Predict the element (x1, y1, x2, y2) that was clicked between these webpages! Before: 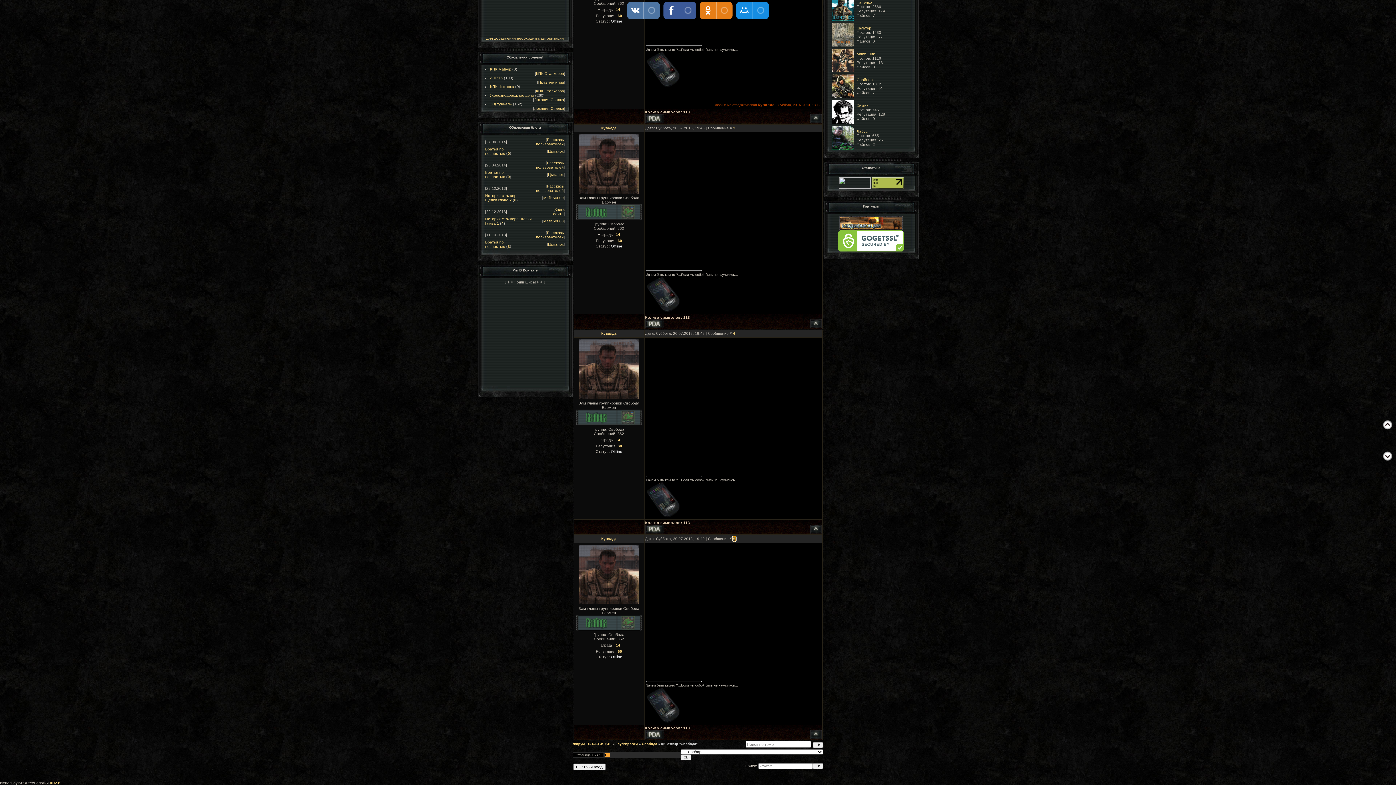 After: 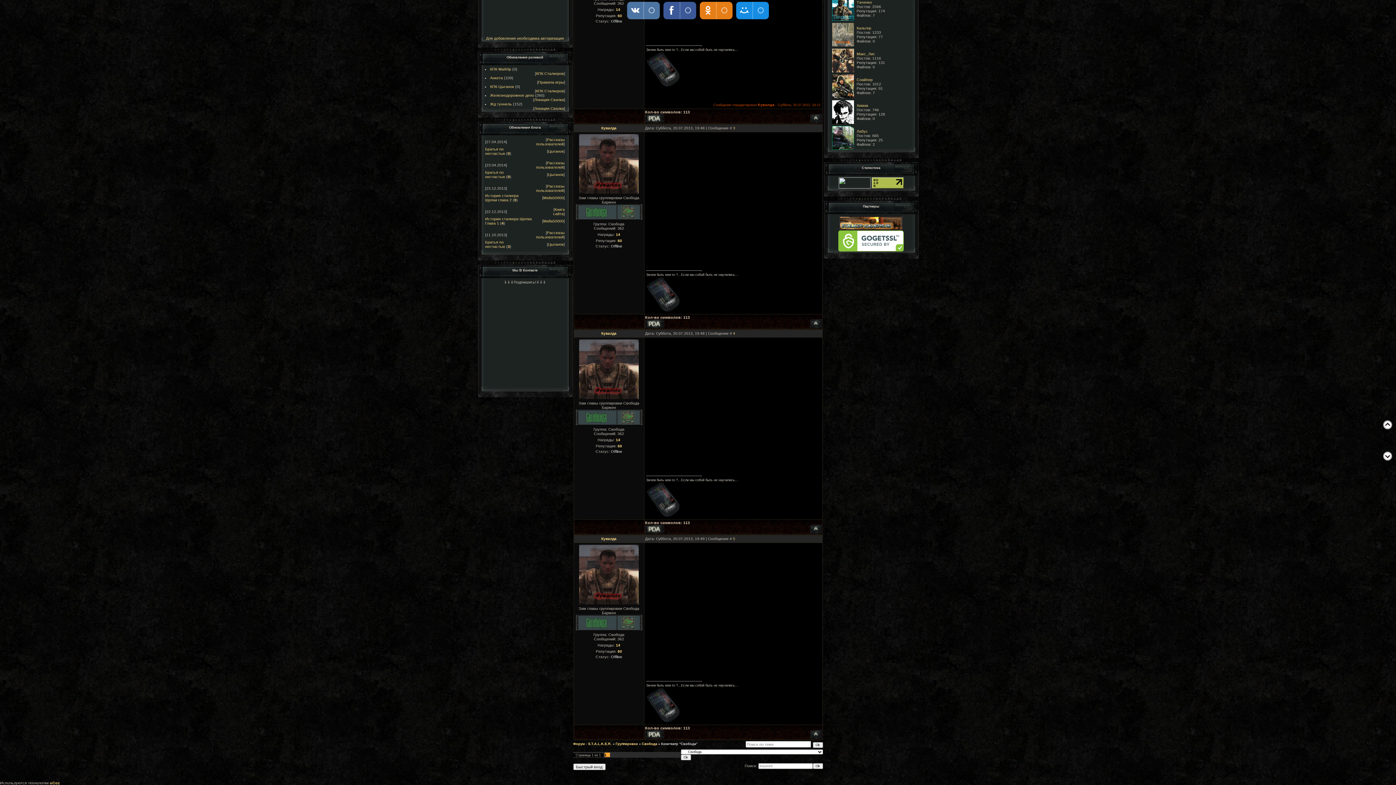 Action: bbox: (646, 515, 679, 518)